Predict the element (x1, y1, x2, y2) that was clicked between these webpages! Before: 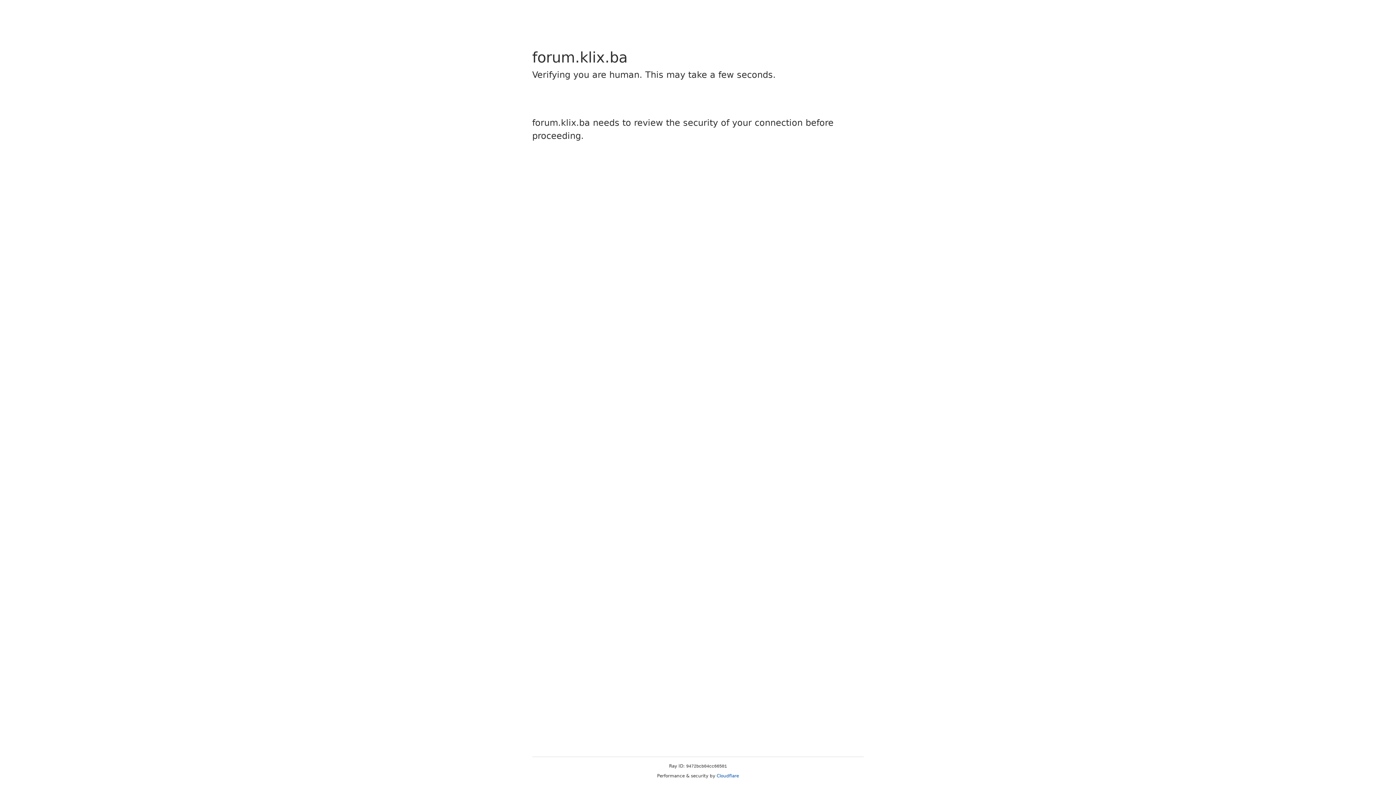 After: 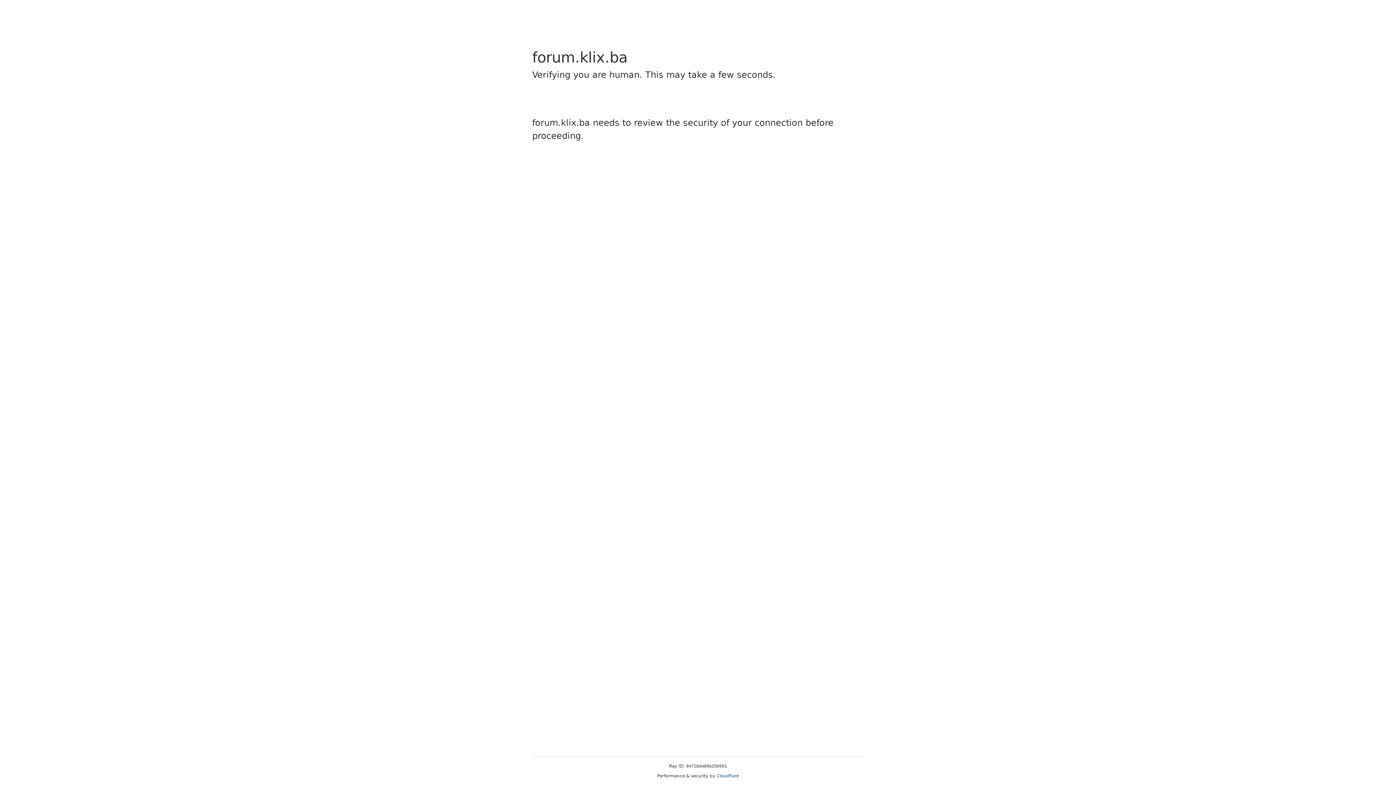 Action: bbox: (716, 773, 739, 778) label: Cloudflare